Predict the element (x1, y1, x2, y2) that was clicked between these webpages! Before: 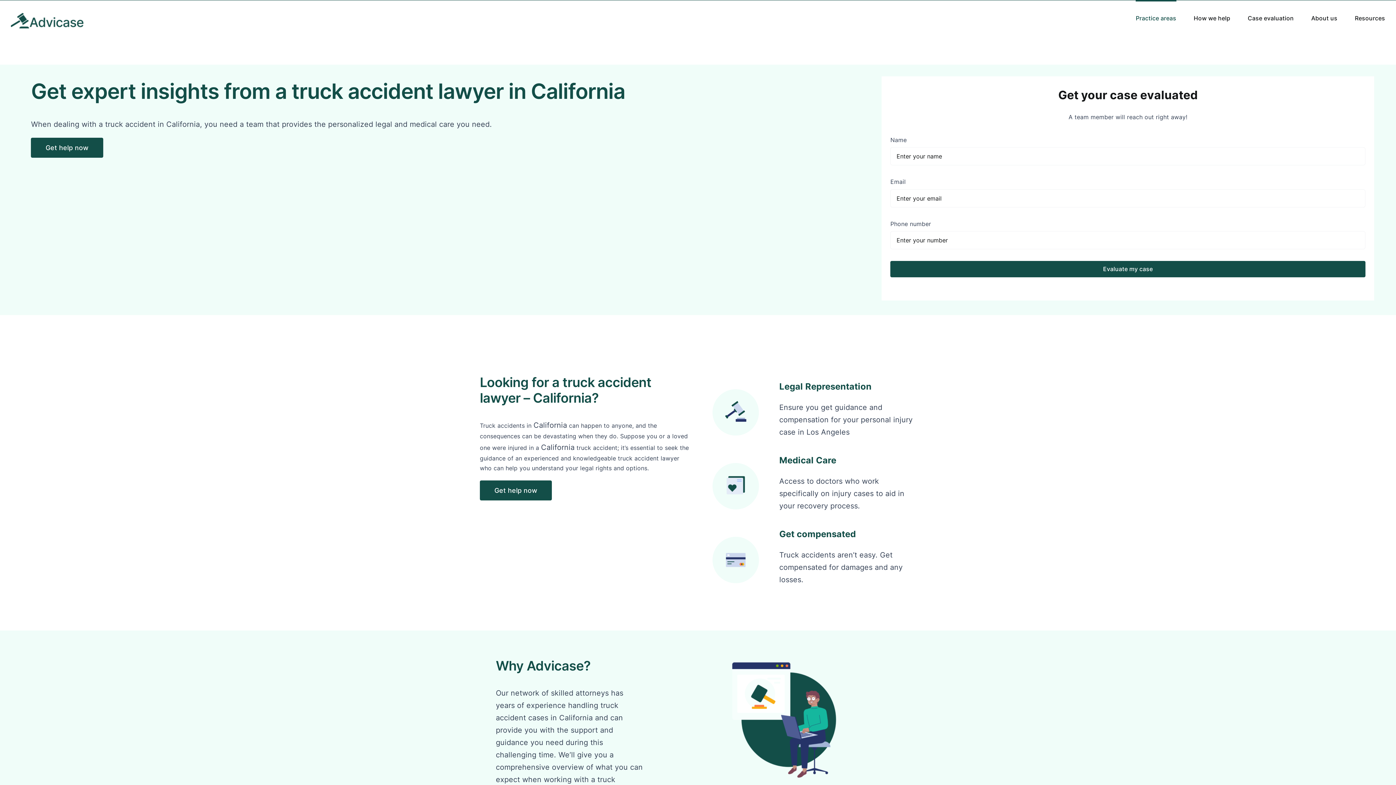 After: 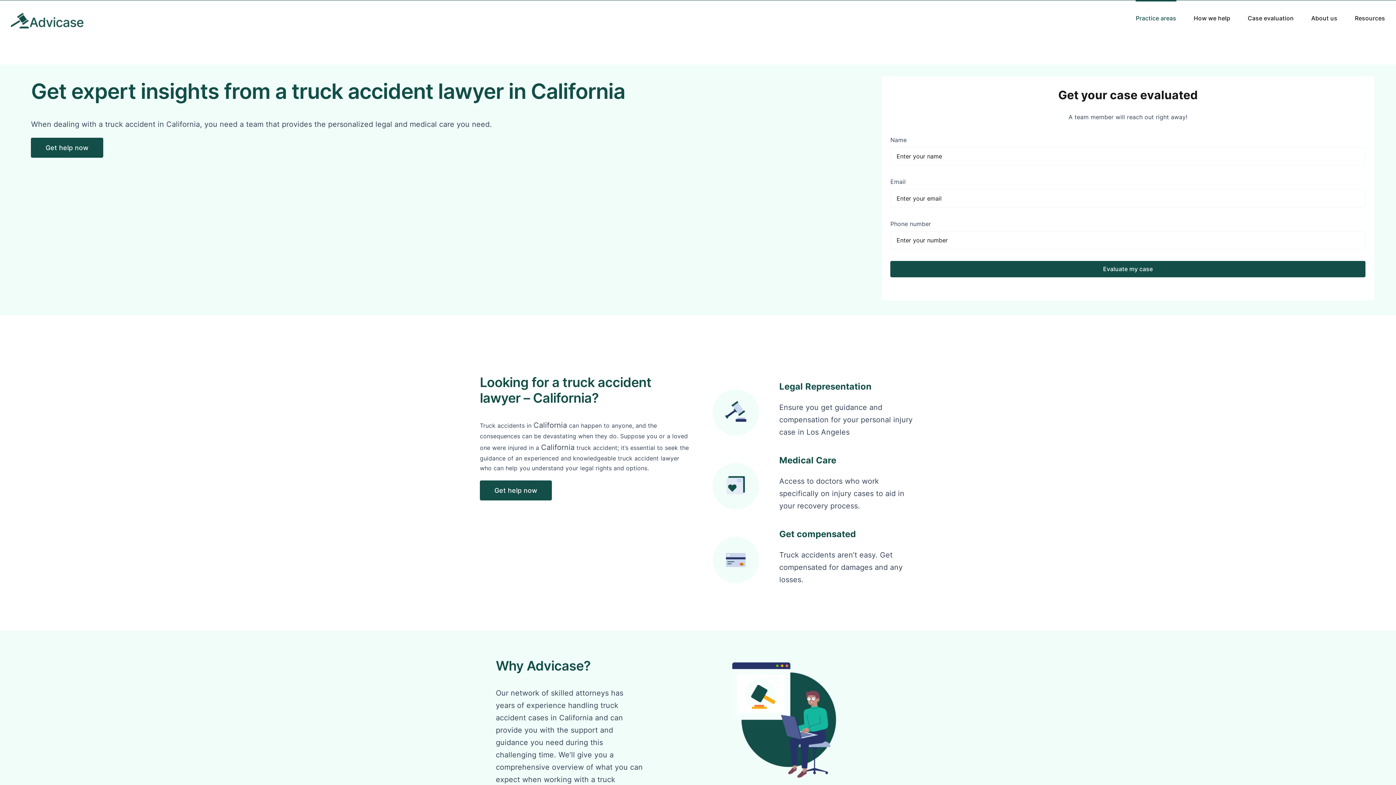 Action: bbox: (890, 261, 1365, 277) label: Evaluate my case